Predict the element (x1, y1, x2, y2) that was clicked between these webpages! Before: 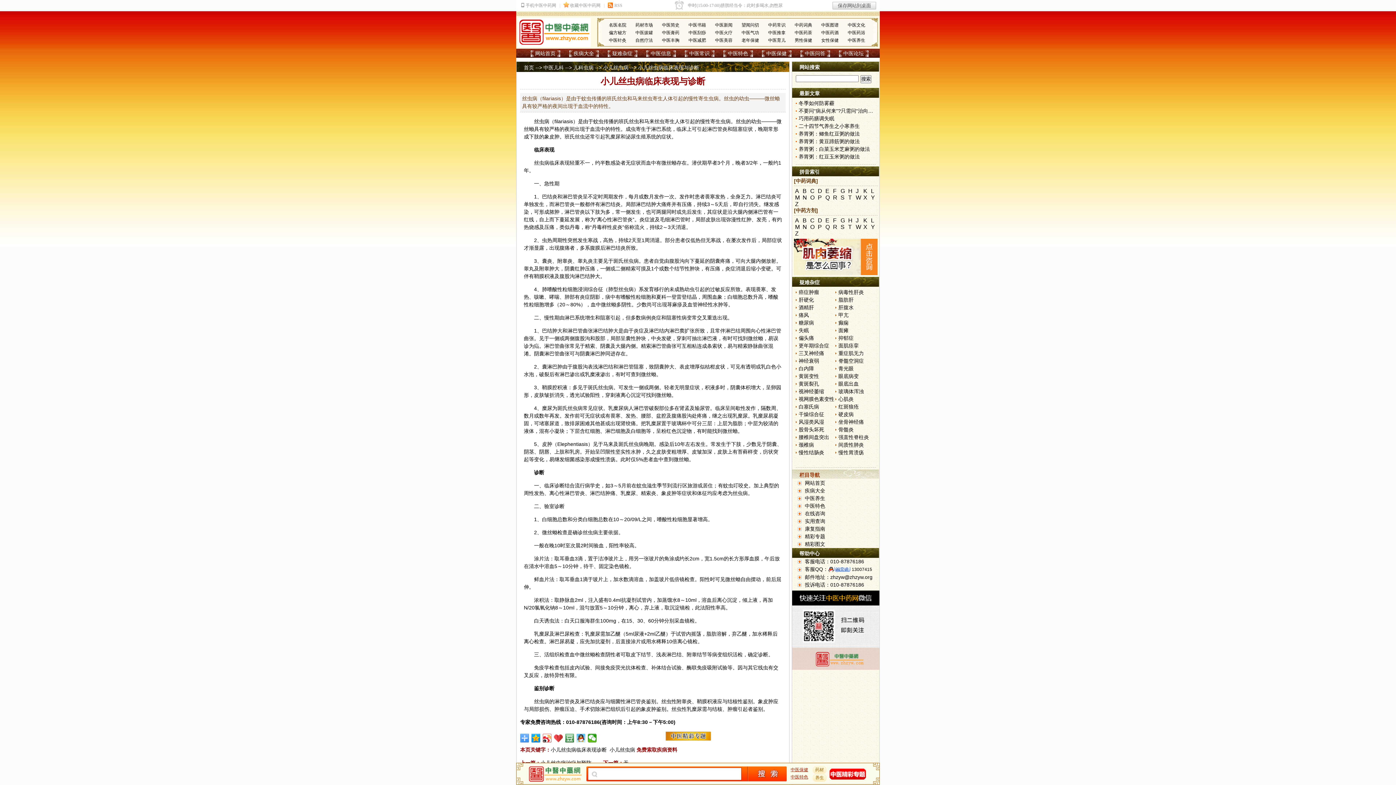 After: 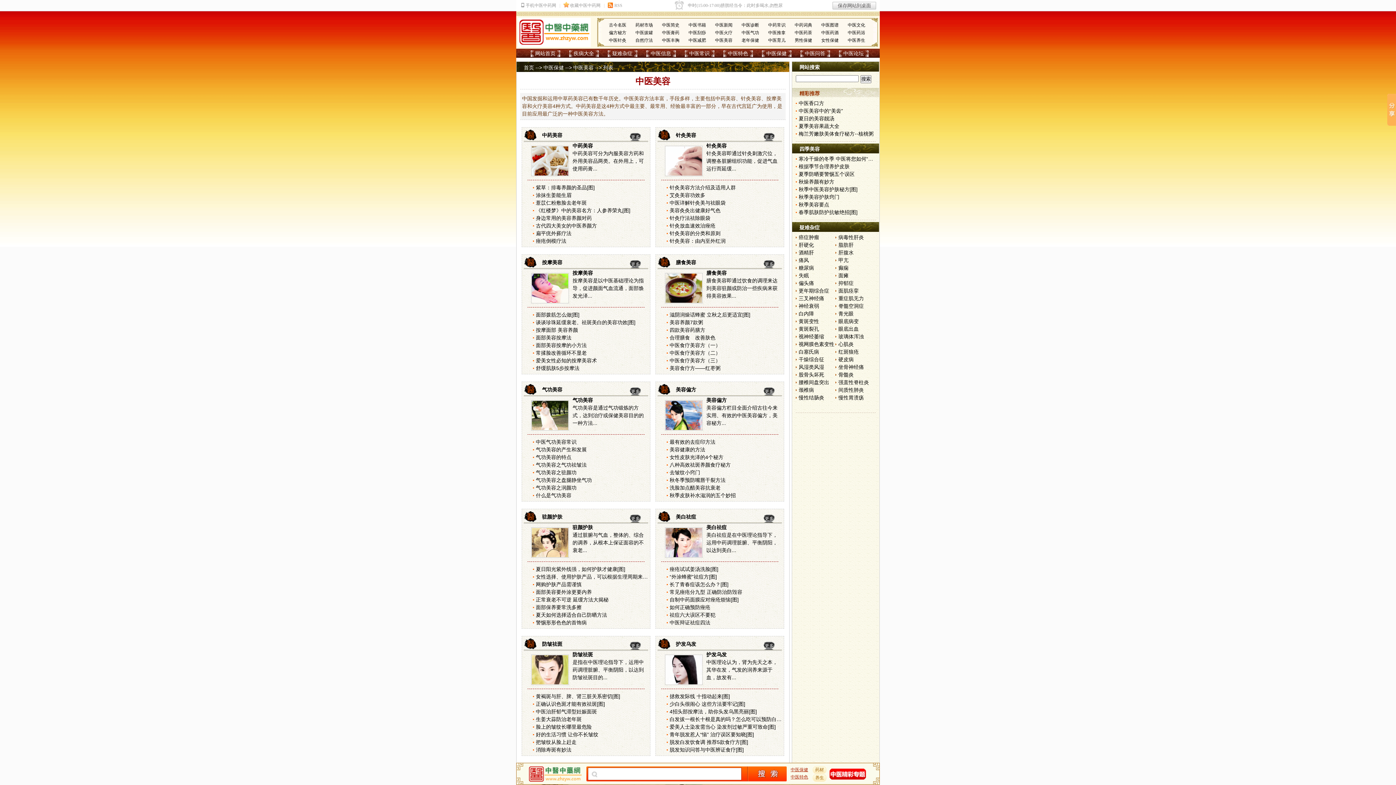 Action: bbox: (715, 37, 732, 42) label: 中医美容